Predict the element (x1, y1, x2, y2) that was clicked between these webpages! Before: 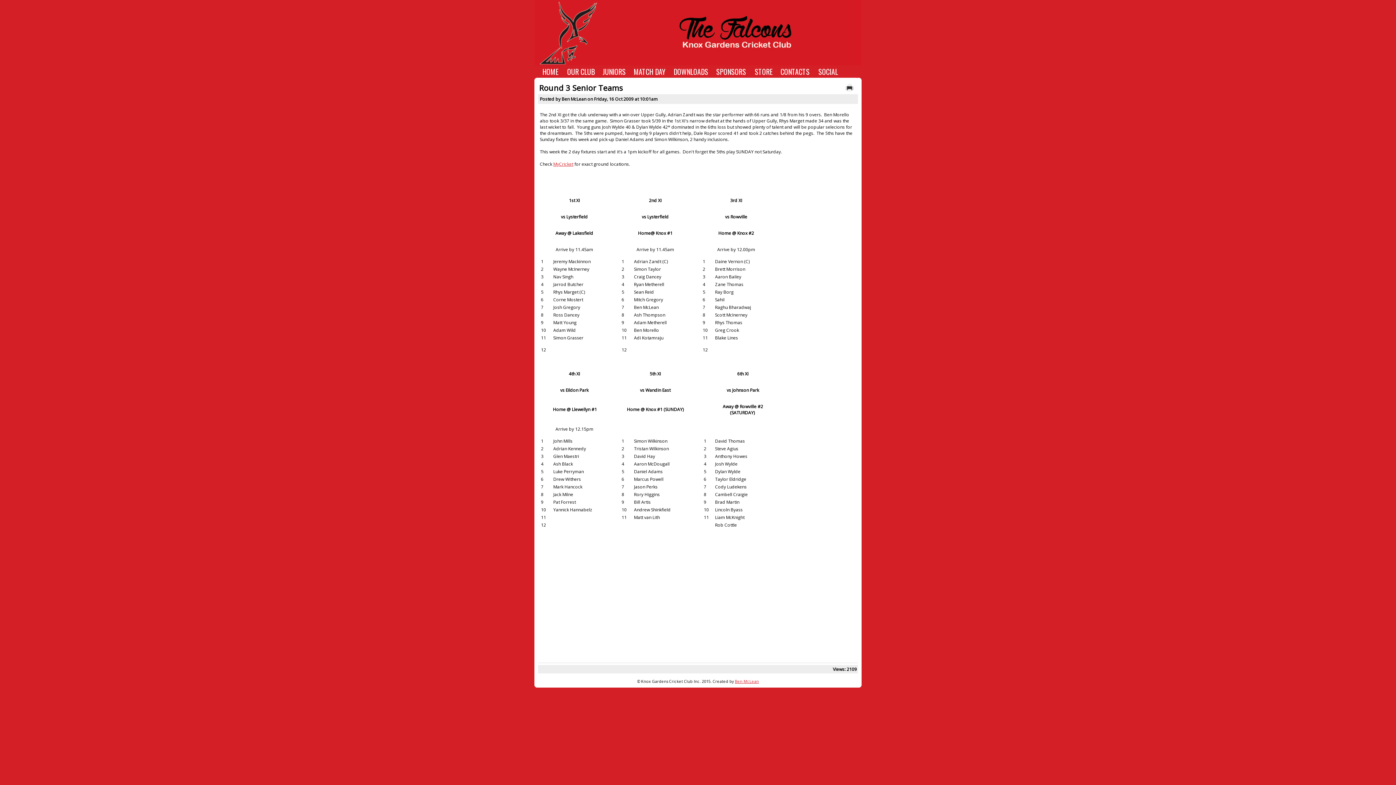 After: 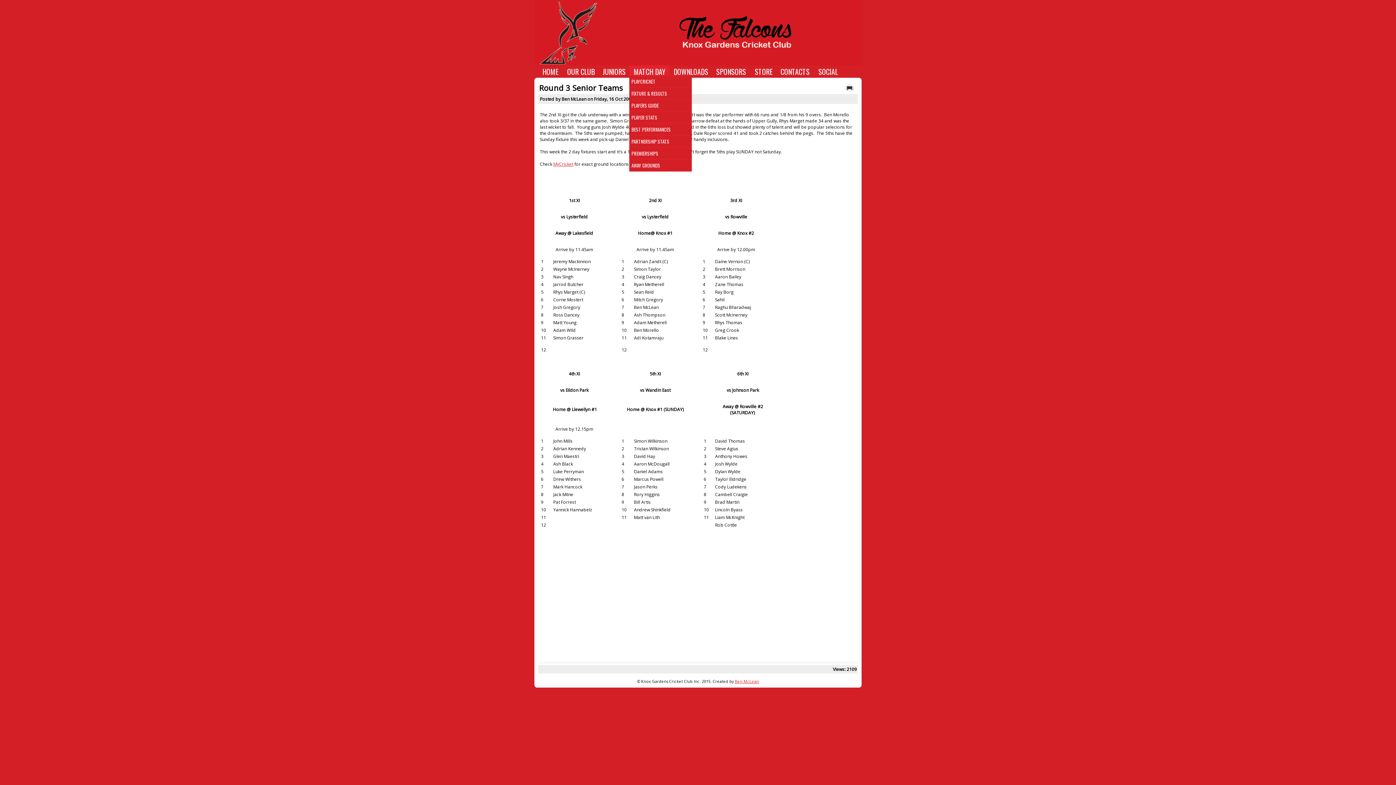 Action: label: MATCH DAY bbox: (629, 65, 669, 77)